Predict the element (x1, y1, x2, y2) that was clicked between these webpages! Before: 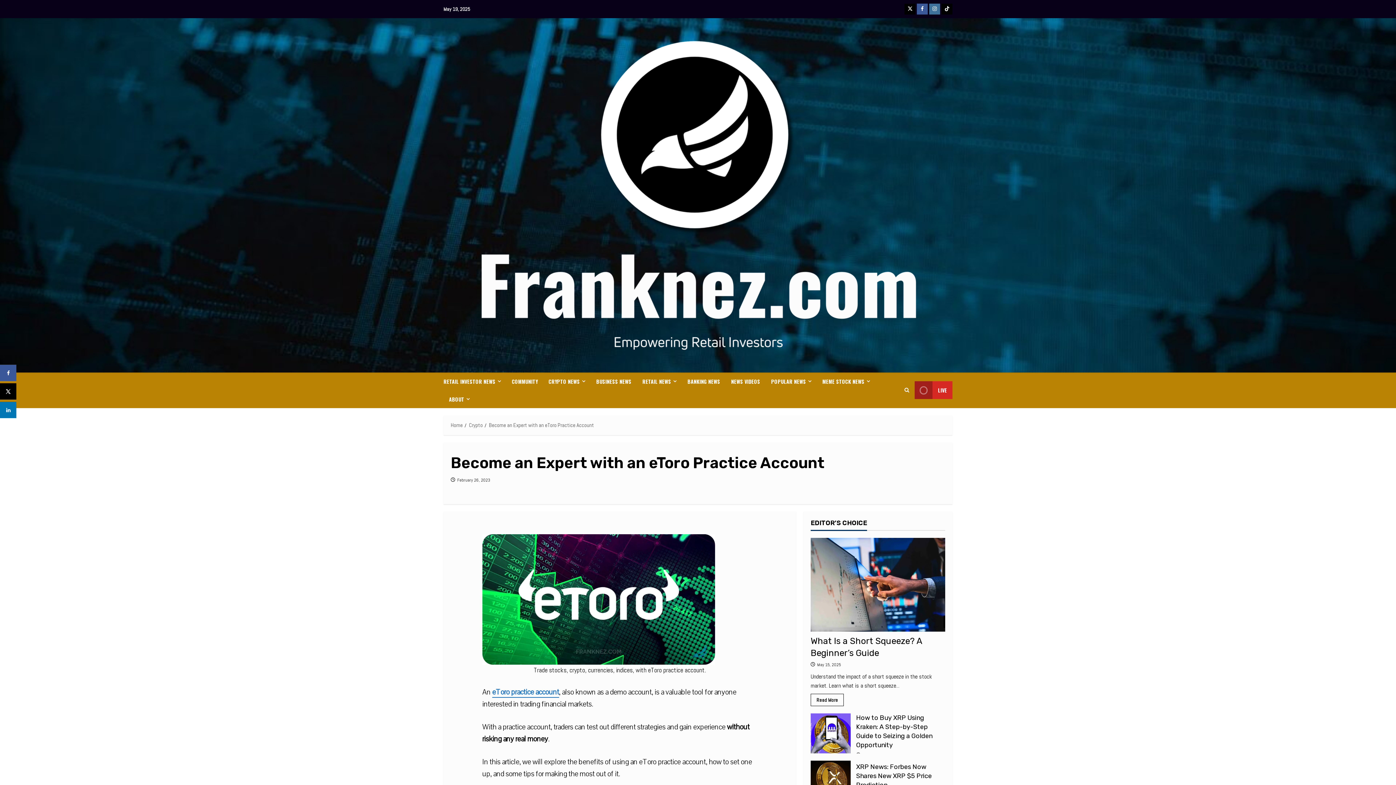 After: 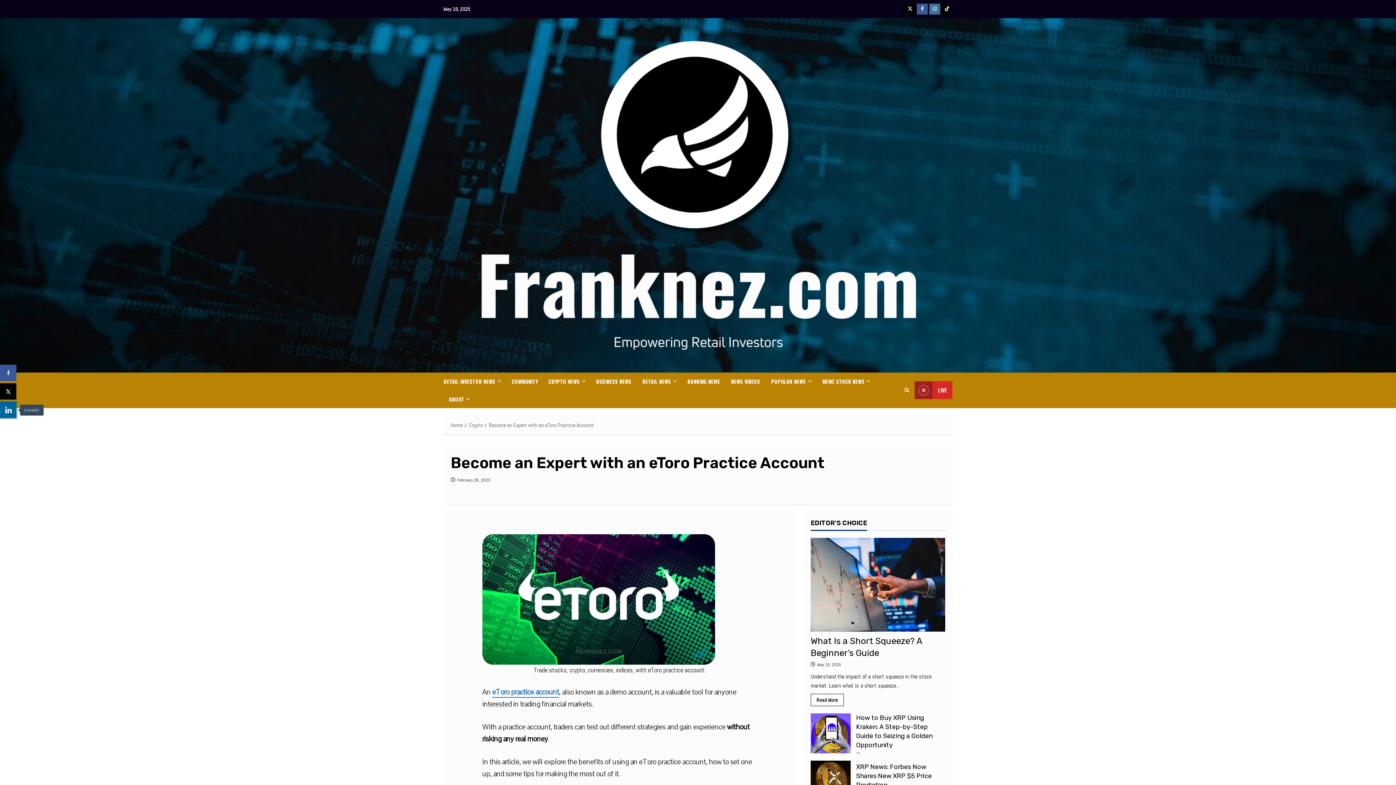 Action: bbox: (0, 402, 16, 418) label: Share on LinkedIn